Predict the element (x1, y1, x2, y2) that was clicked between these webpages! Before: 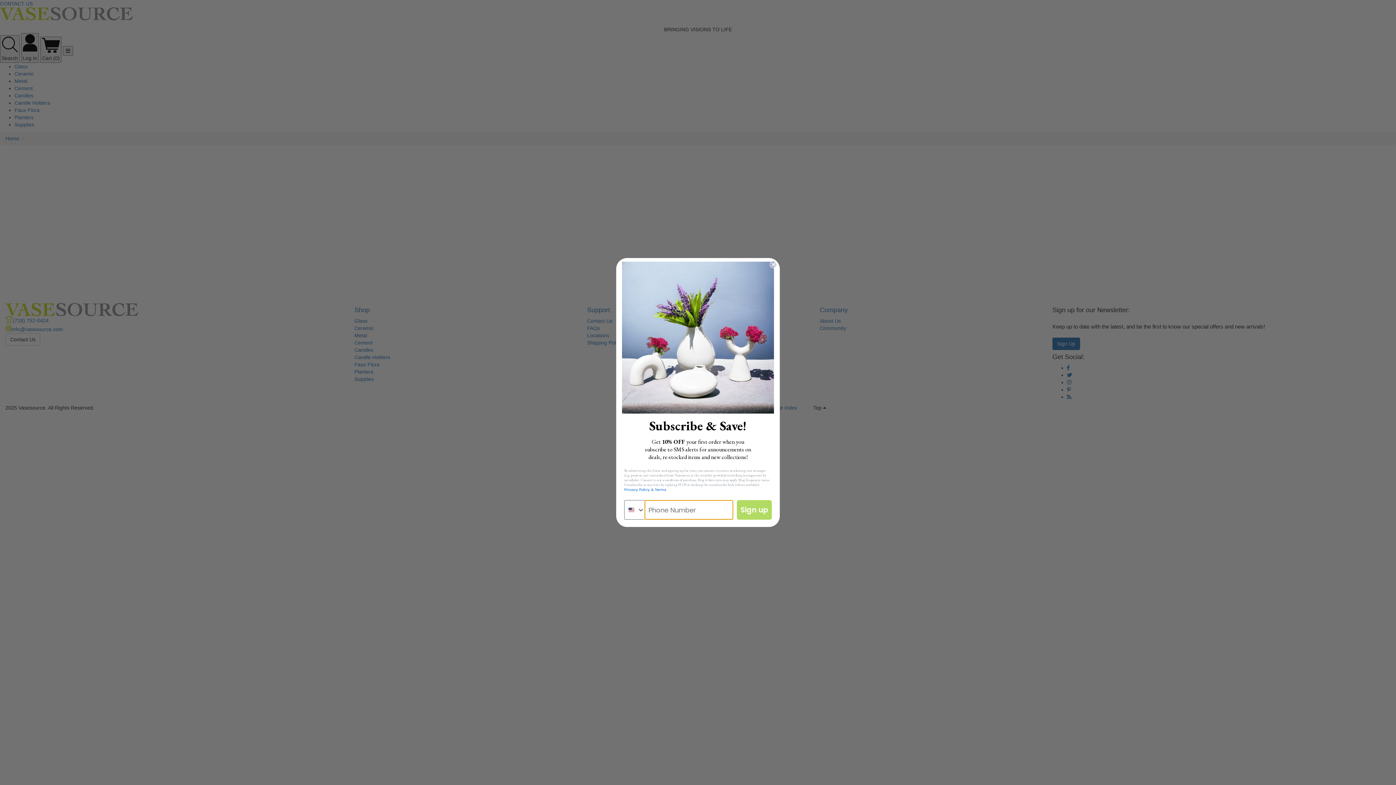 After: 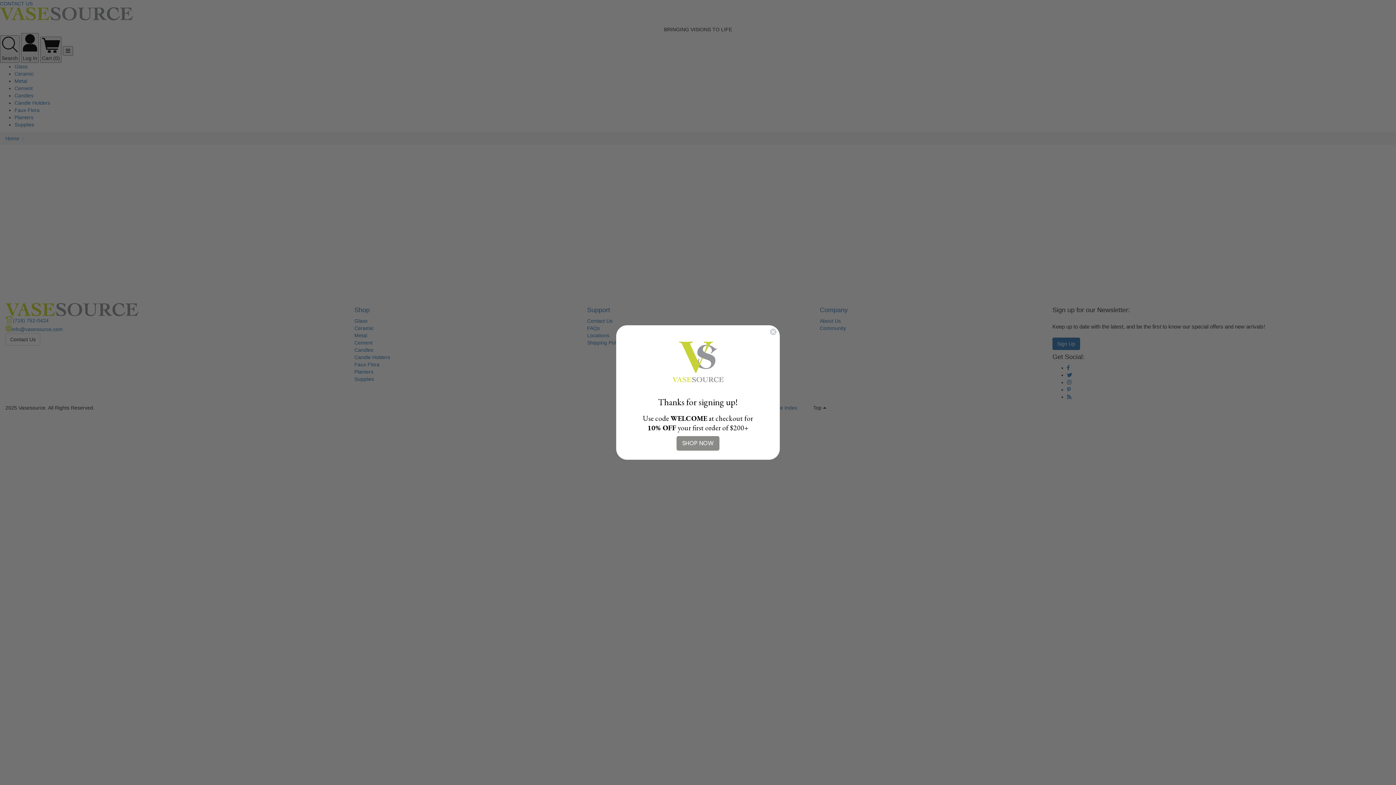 Action: bbox: (737, 500, 772, 520) label: Sign up